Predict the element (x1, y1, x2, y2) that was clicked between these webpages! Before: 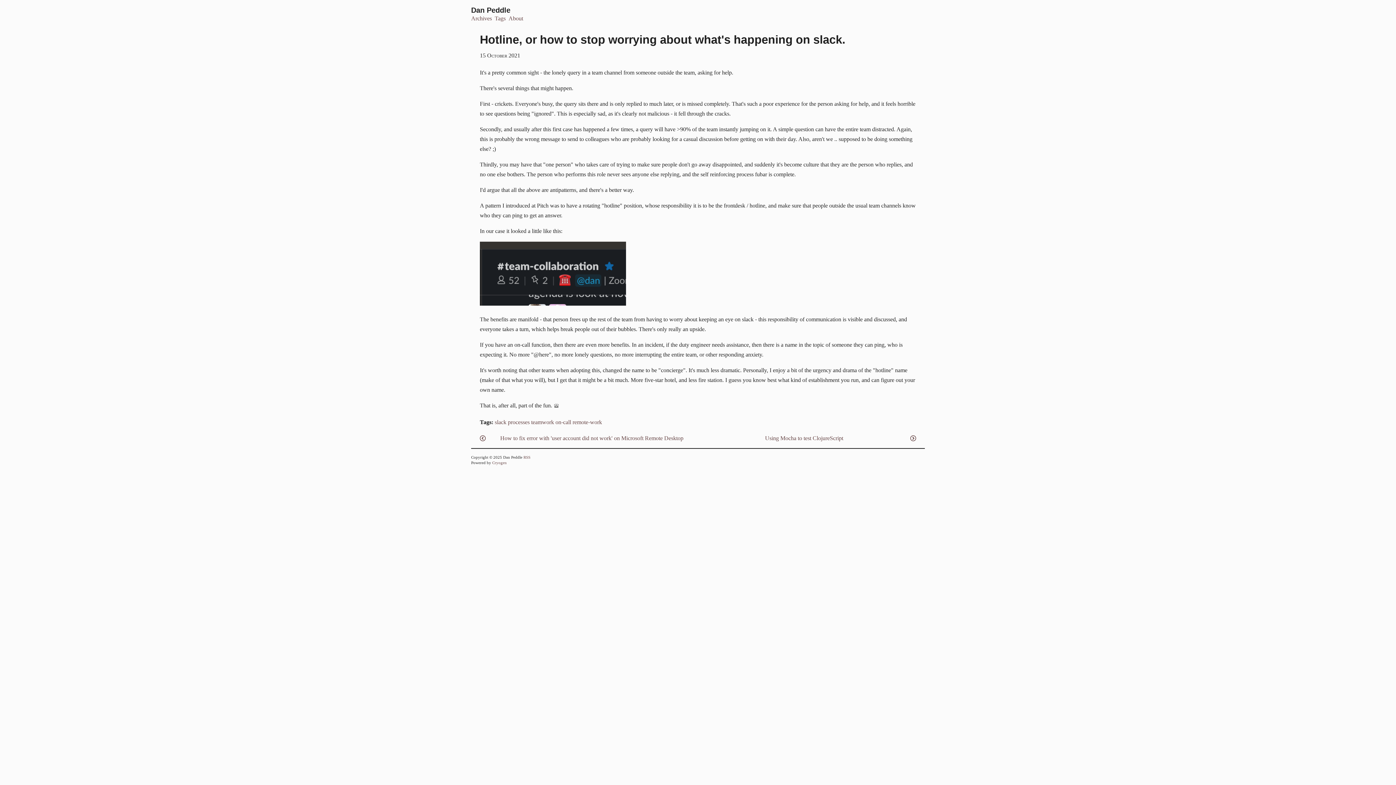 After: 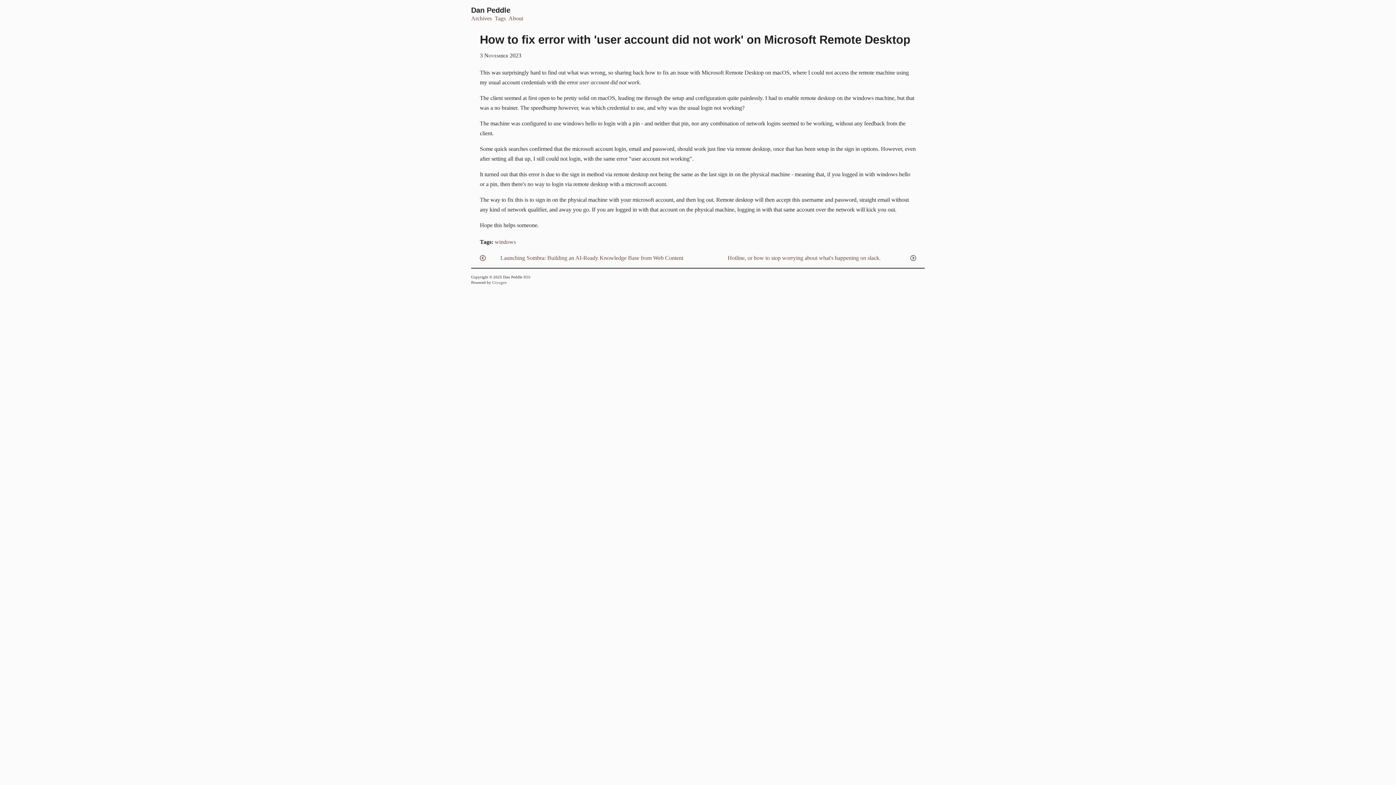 Action: label: How to fix error with 'user account did not work' on Microsoft Remote Desktop bbox: (480, 434, 698, 442)